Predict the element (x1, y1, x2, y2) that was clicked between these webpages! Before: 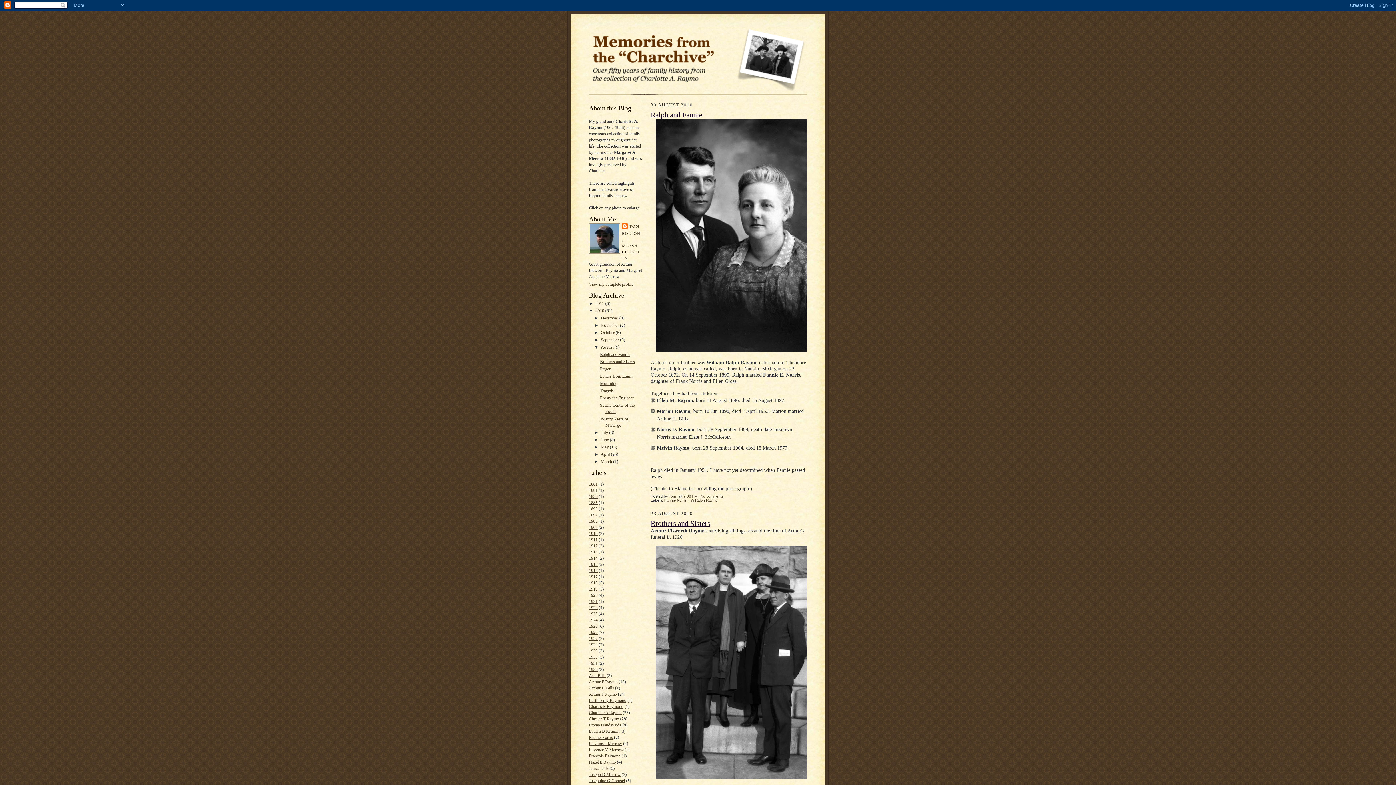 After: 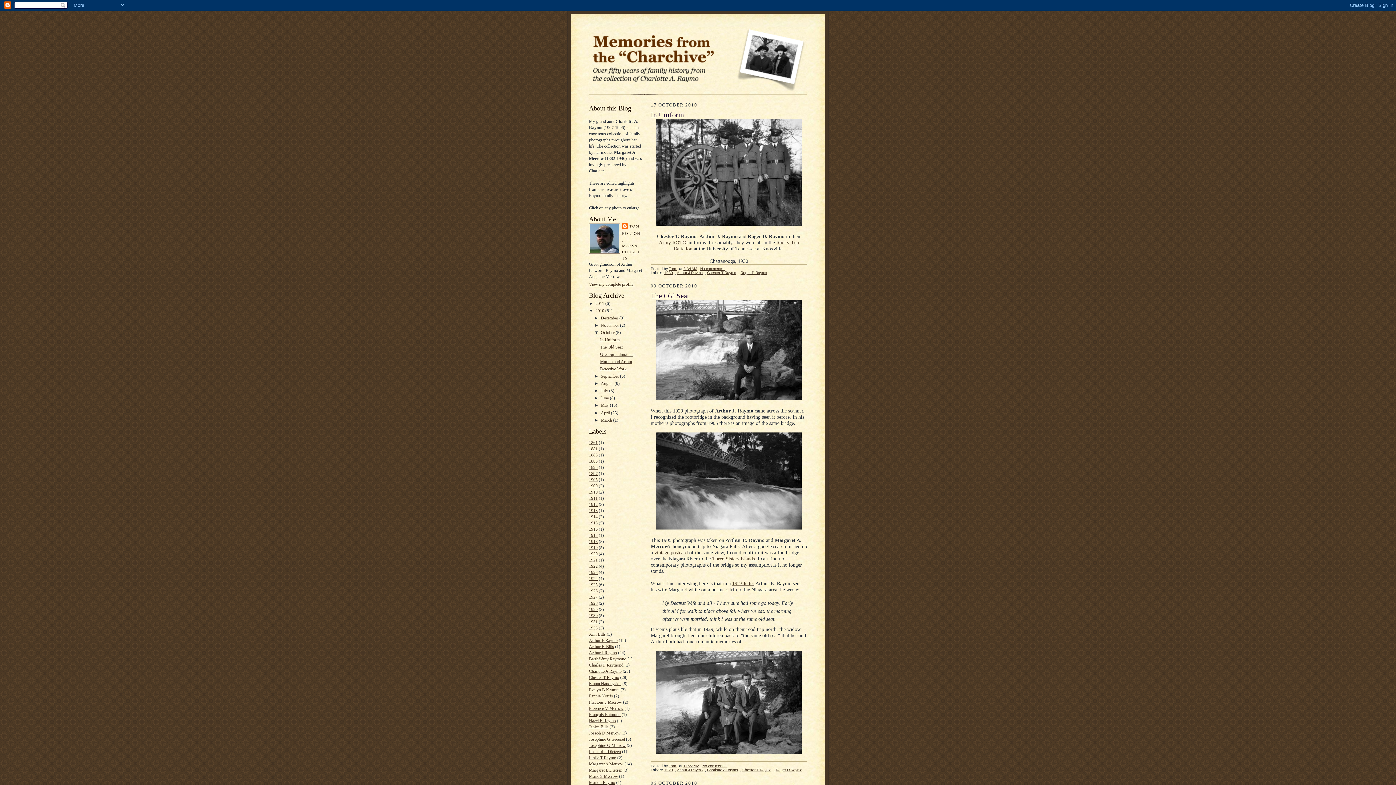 Action: bbox: (600, 330, 615, 335) label: October 